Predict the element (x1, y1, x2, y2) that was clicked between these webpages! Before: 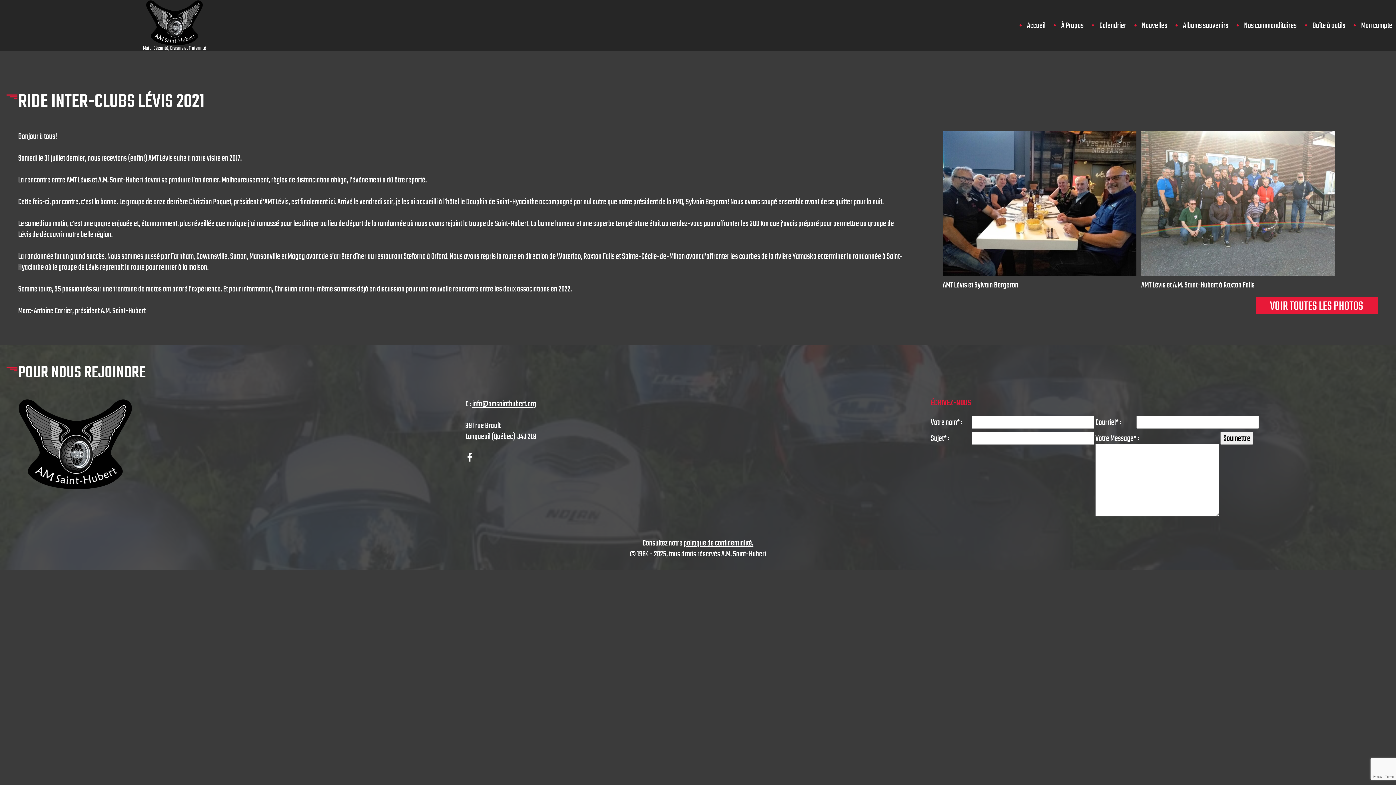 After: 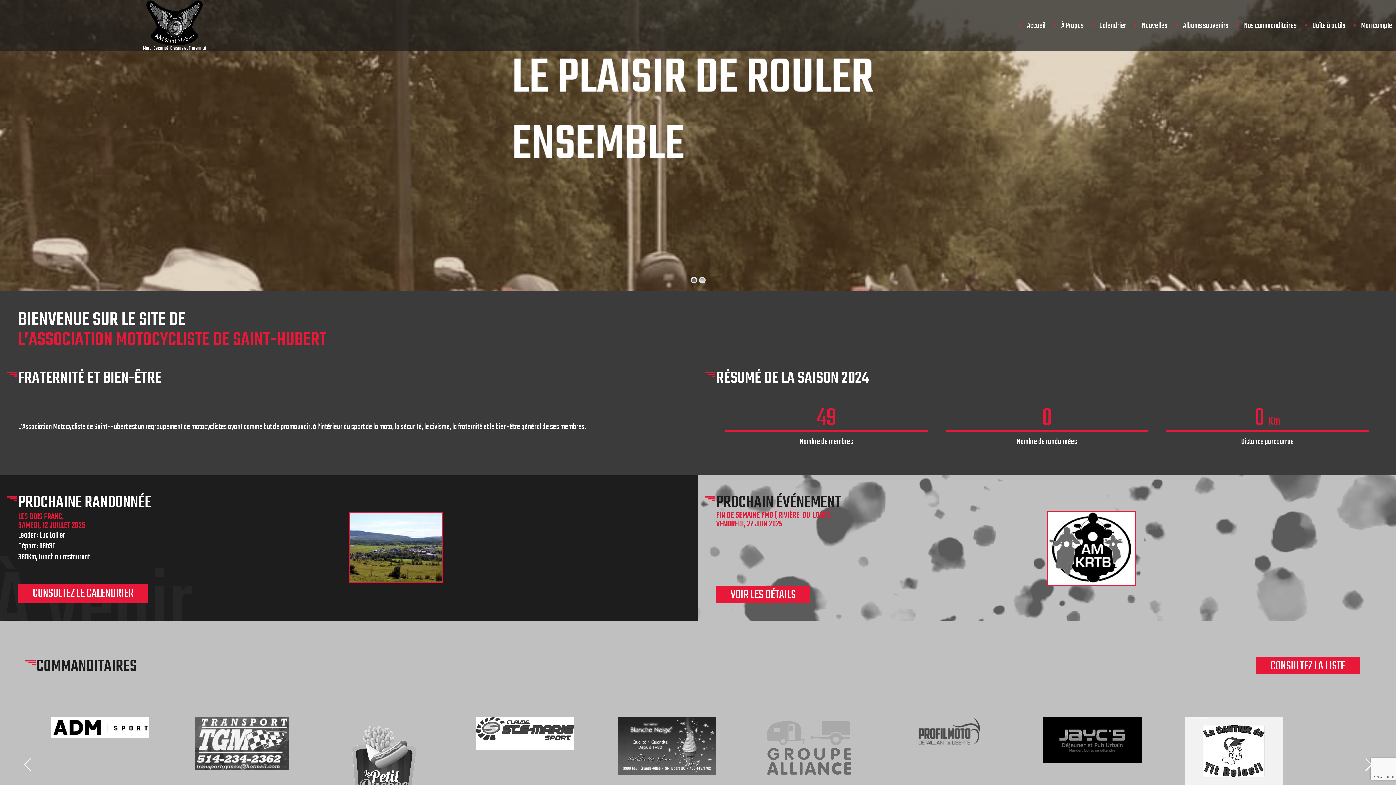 Action: label: Moto, Sécurité, Civisme et Fraternité bbox: (0, 16, 349, 50)